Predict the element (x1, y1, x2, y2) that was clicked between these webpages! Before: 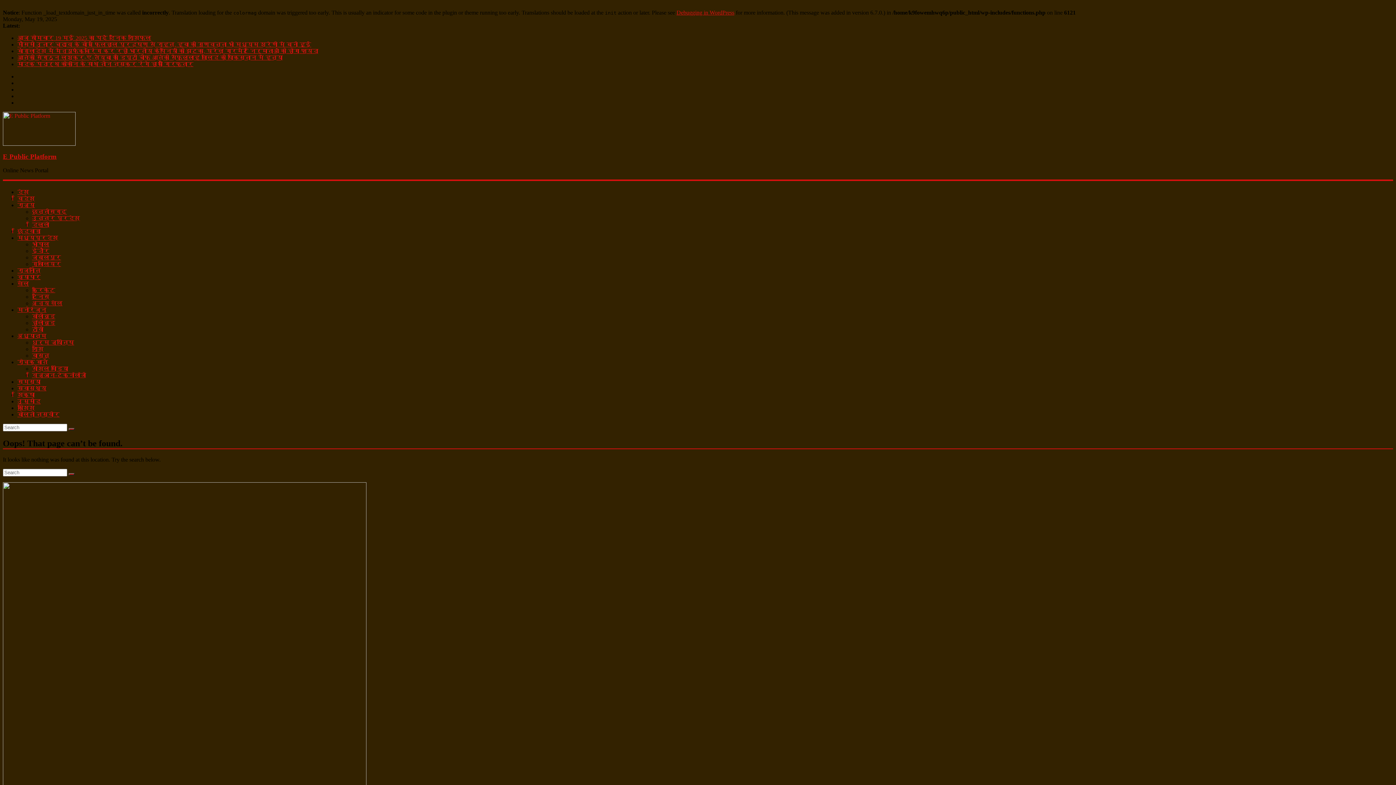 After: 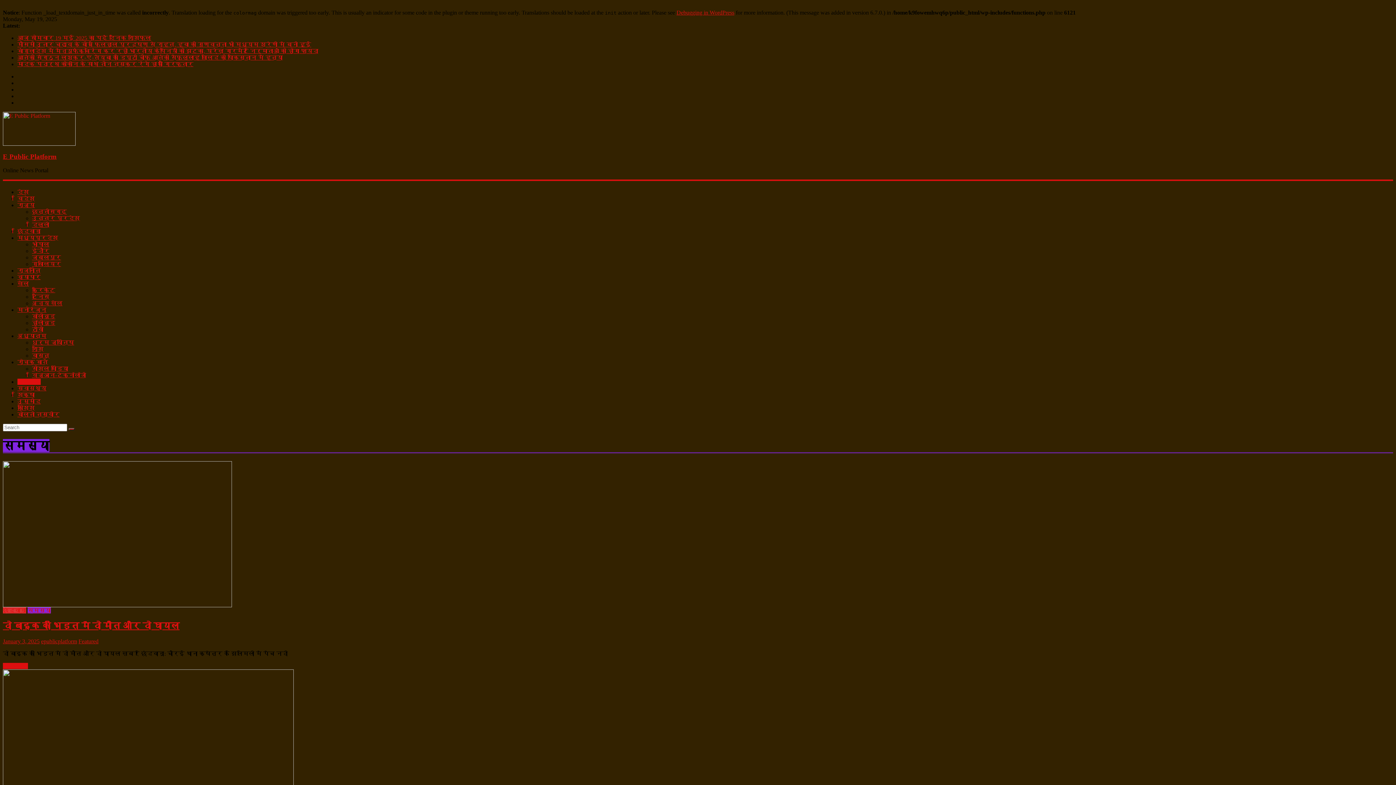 Action: bbox: (17, 378, 40, 384) label: समस्या